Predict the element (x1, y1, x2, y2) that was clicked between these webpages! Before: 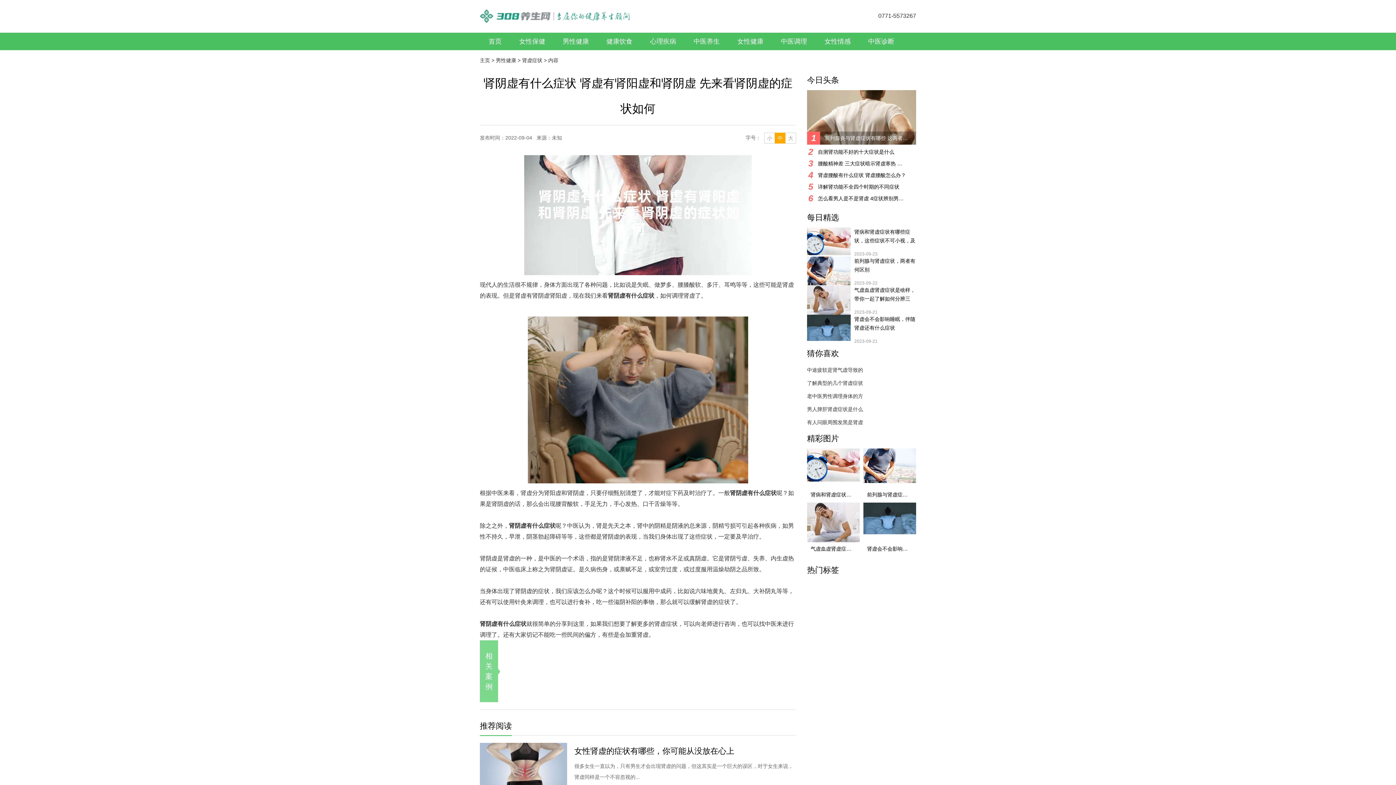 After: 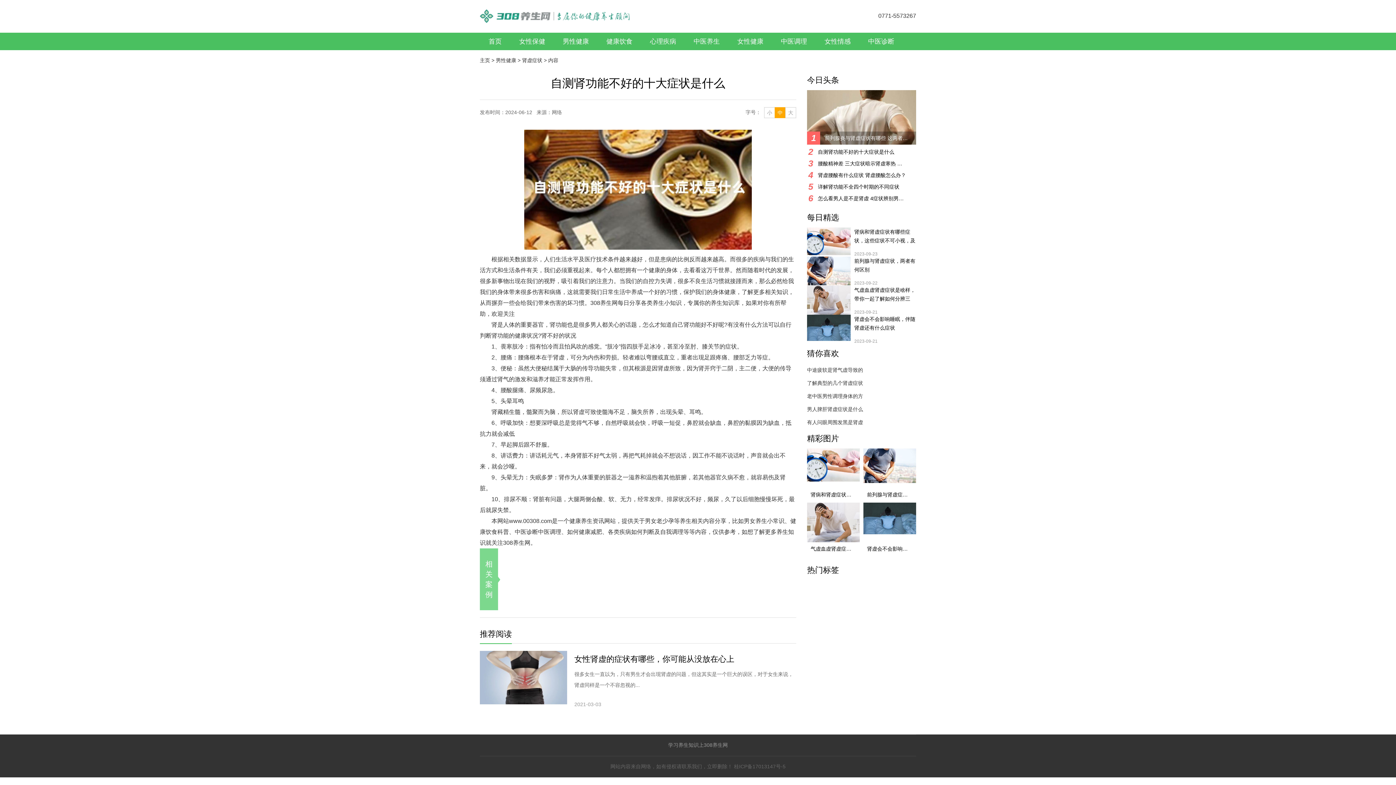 Action: label: 2
自测肾功能不好的十大症状是什么 bbox: (807, 146, 916, 157)